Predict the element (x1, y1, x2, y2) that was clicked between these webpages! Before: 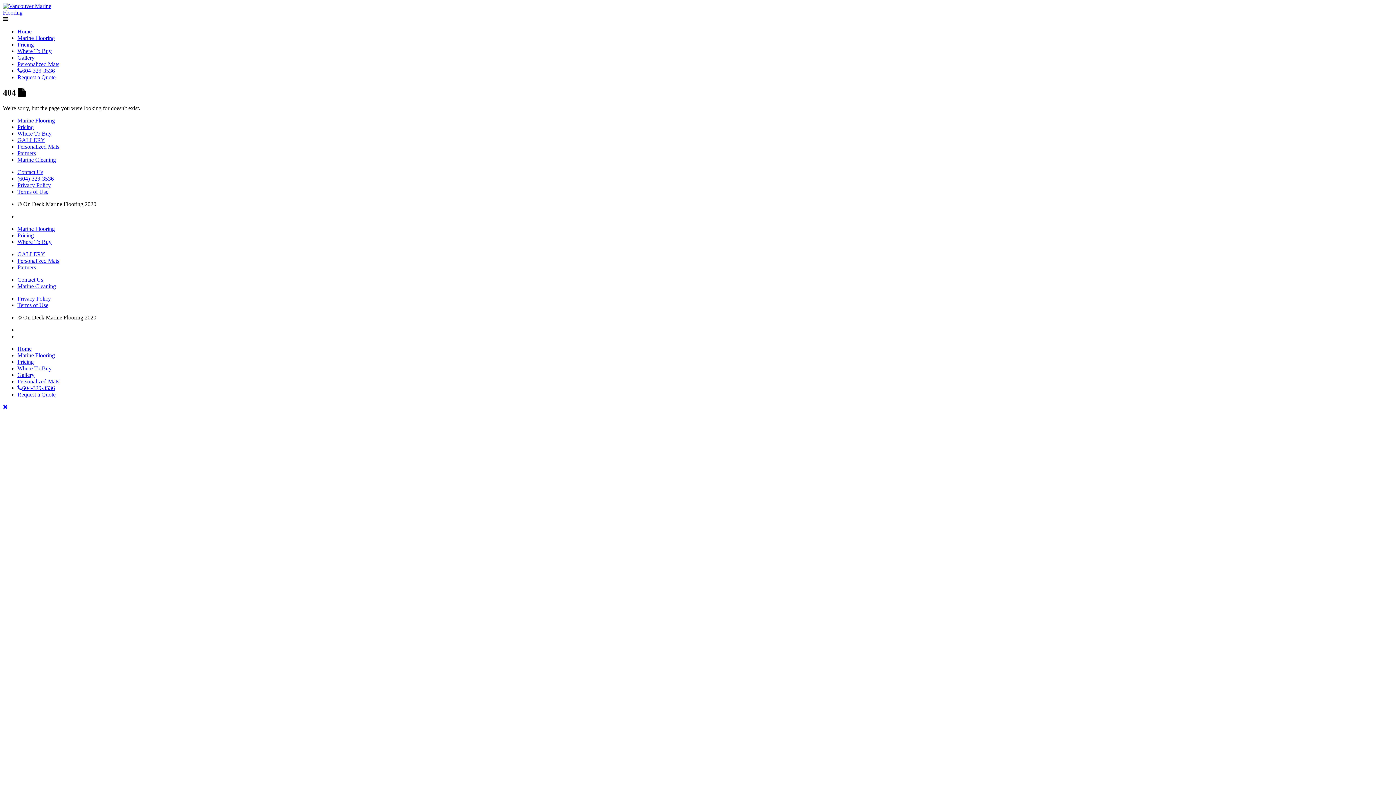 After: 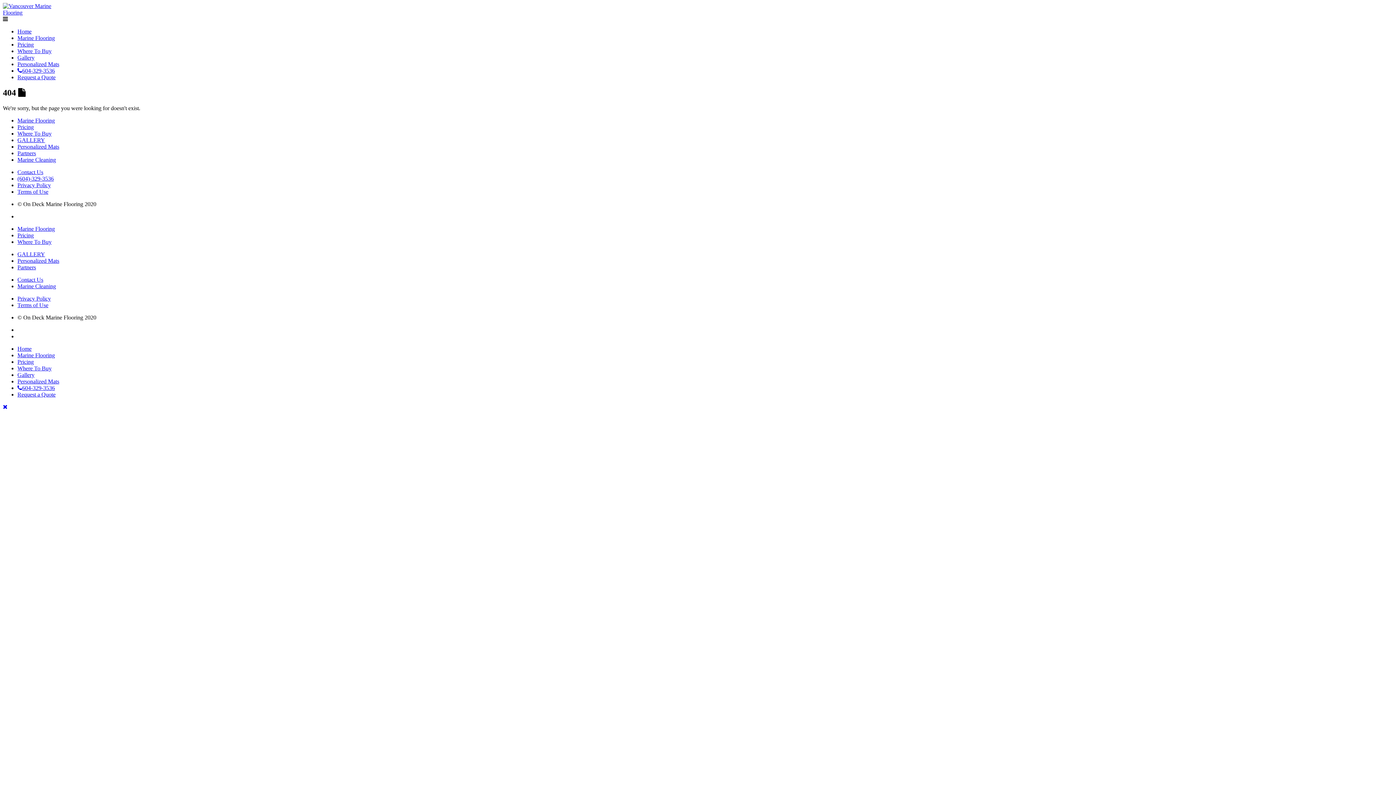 Action: label: 604-329-3536 bbox: (17, 385, 54, 391)